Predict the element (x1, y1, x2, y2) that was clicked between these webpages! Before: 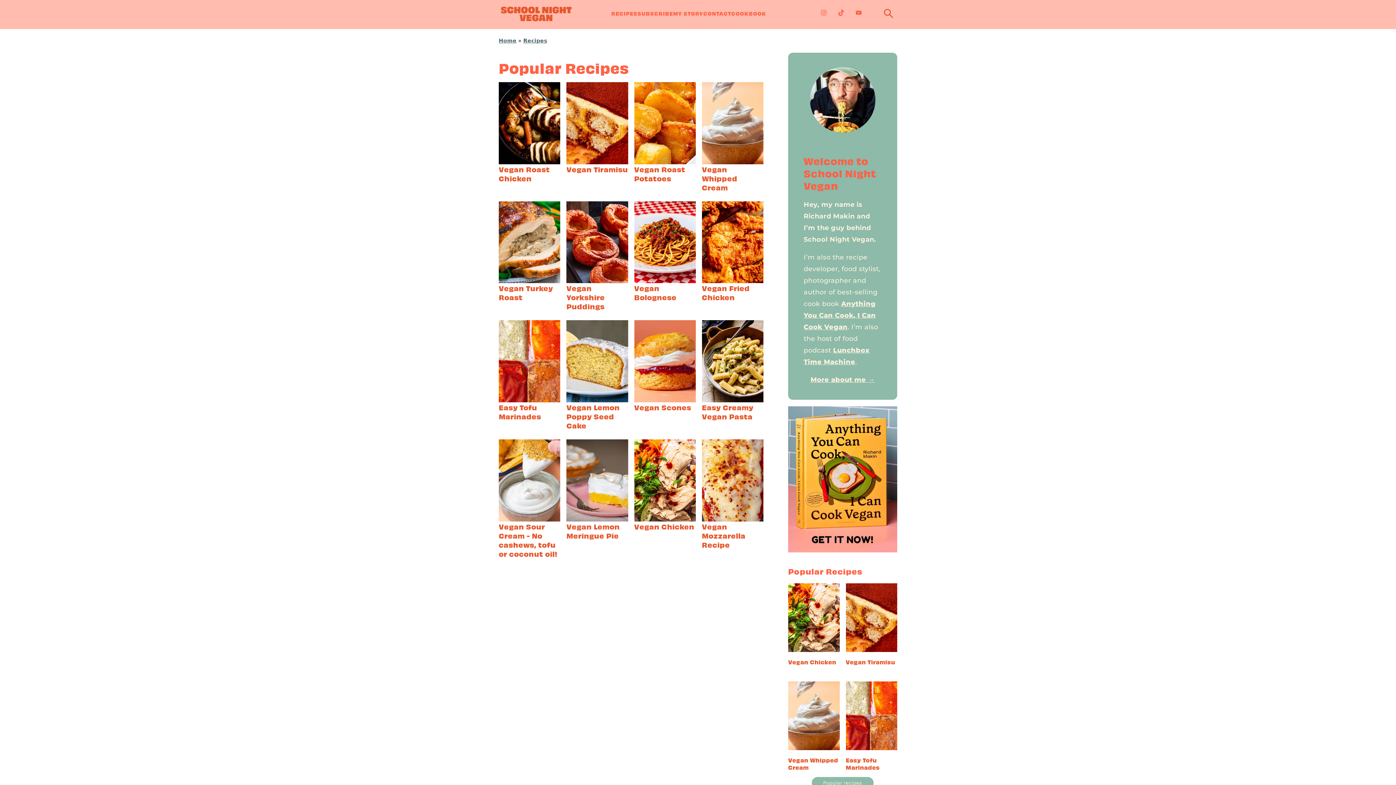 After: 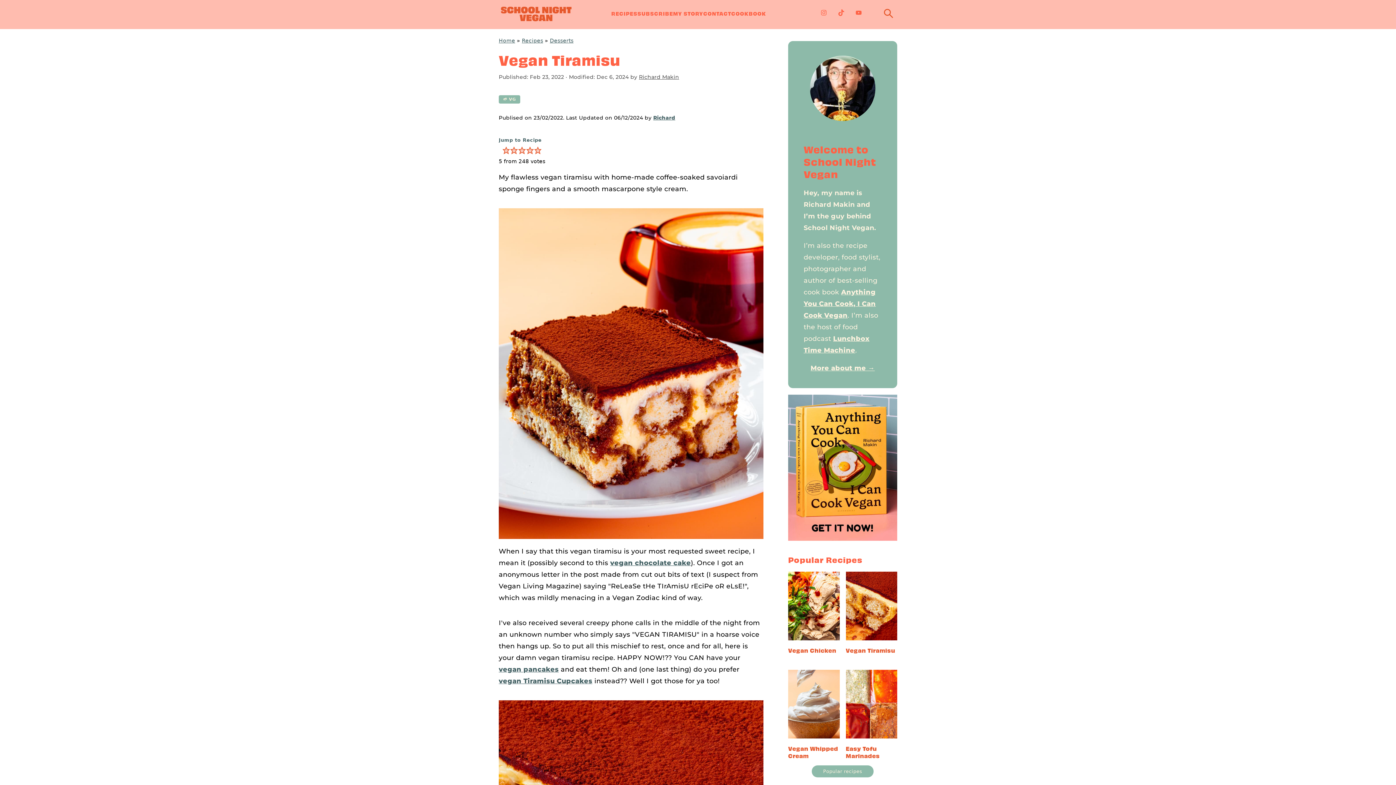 Action: bbox: (846, 583, 897, 671) label: Vegan Tiramisu